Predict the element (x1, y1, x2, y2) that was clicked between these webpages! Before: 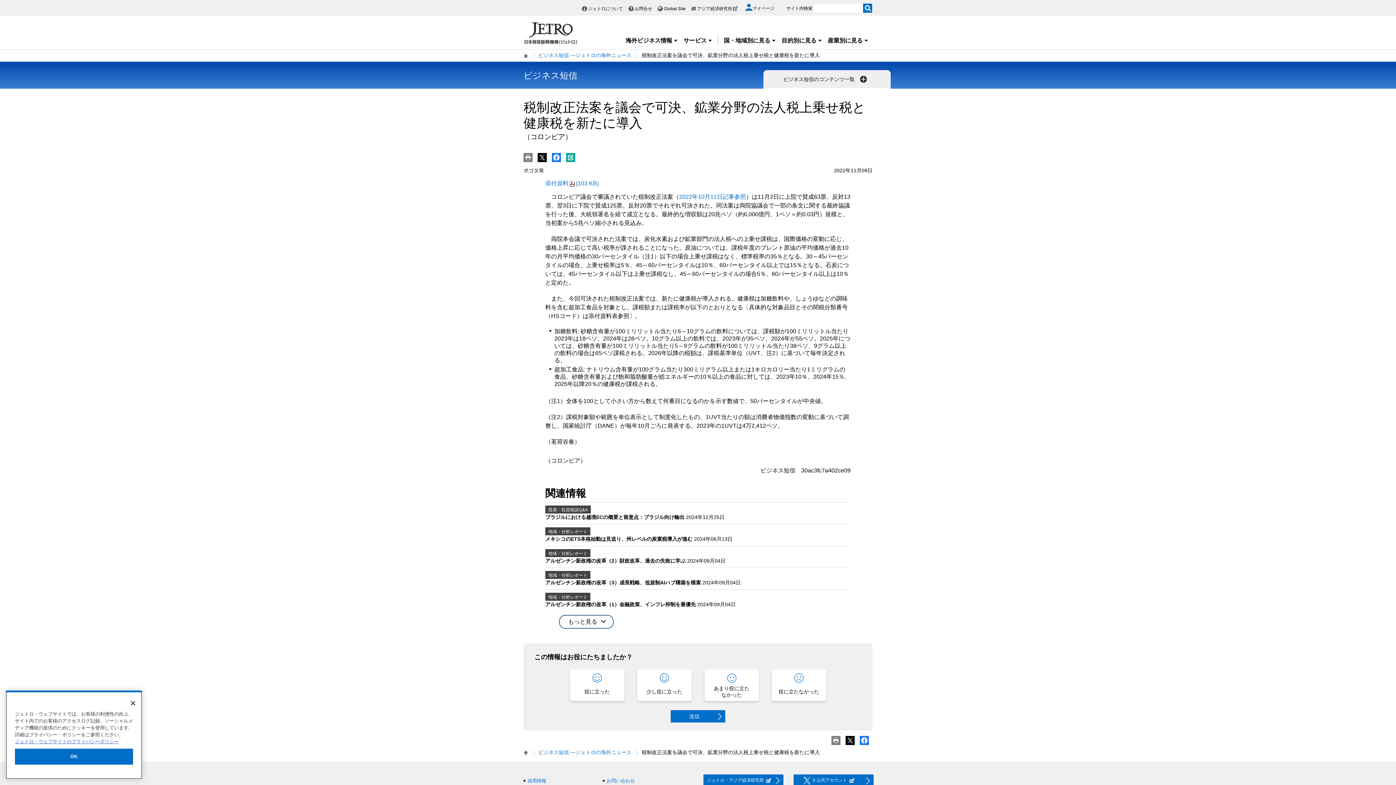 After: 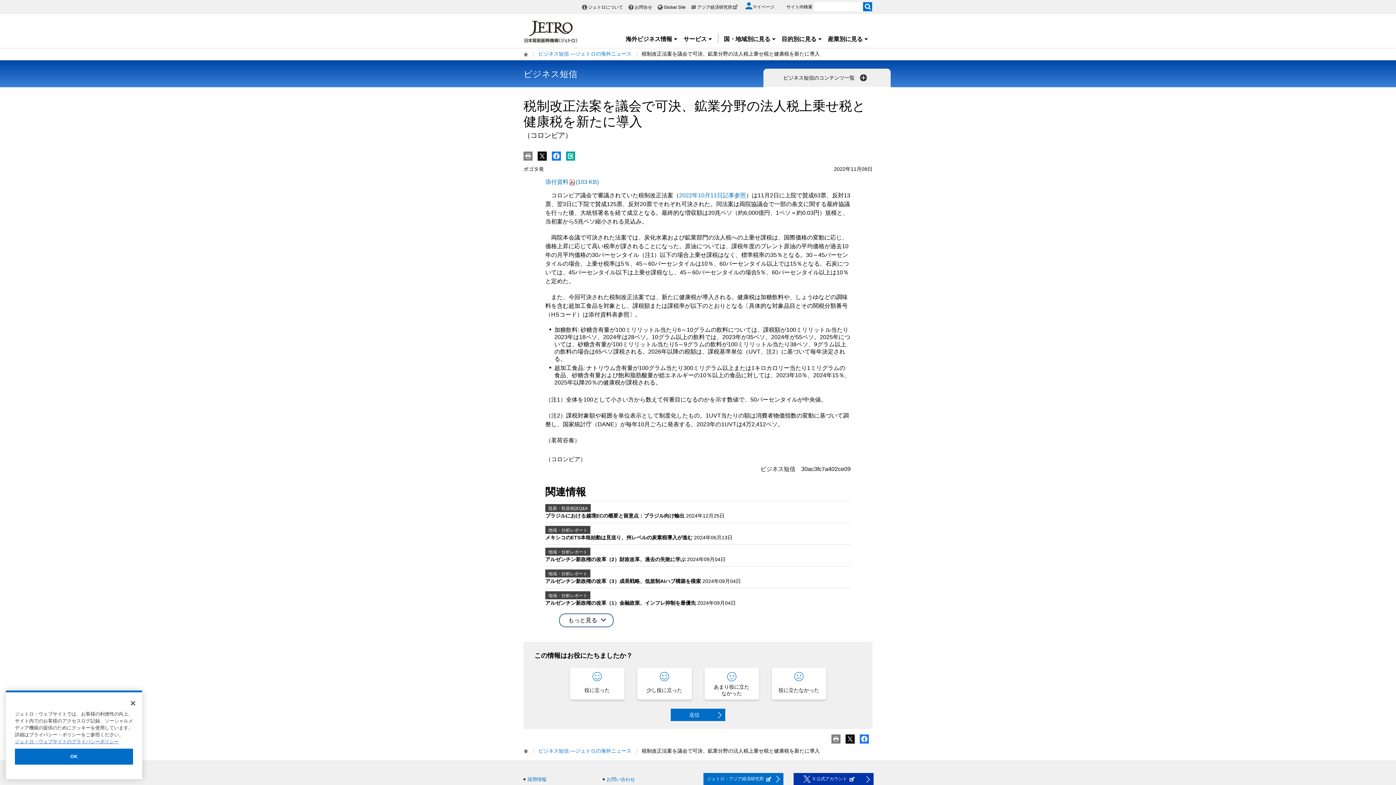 Action: bbox: (793, 774, 873, 787) label: X 公式アカウント